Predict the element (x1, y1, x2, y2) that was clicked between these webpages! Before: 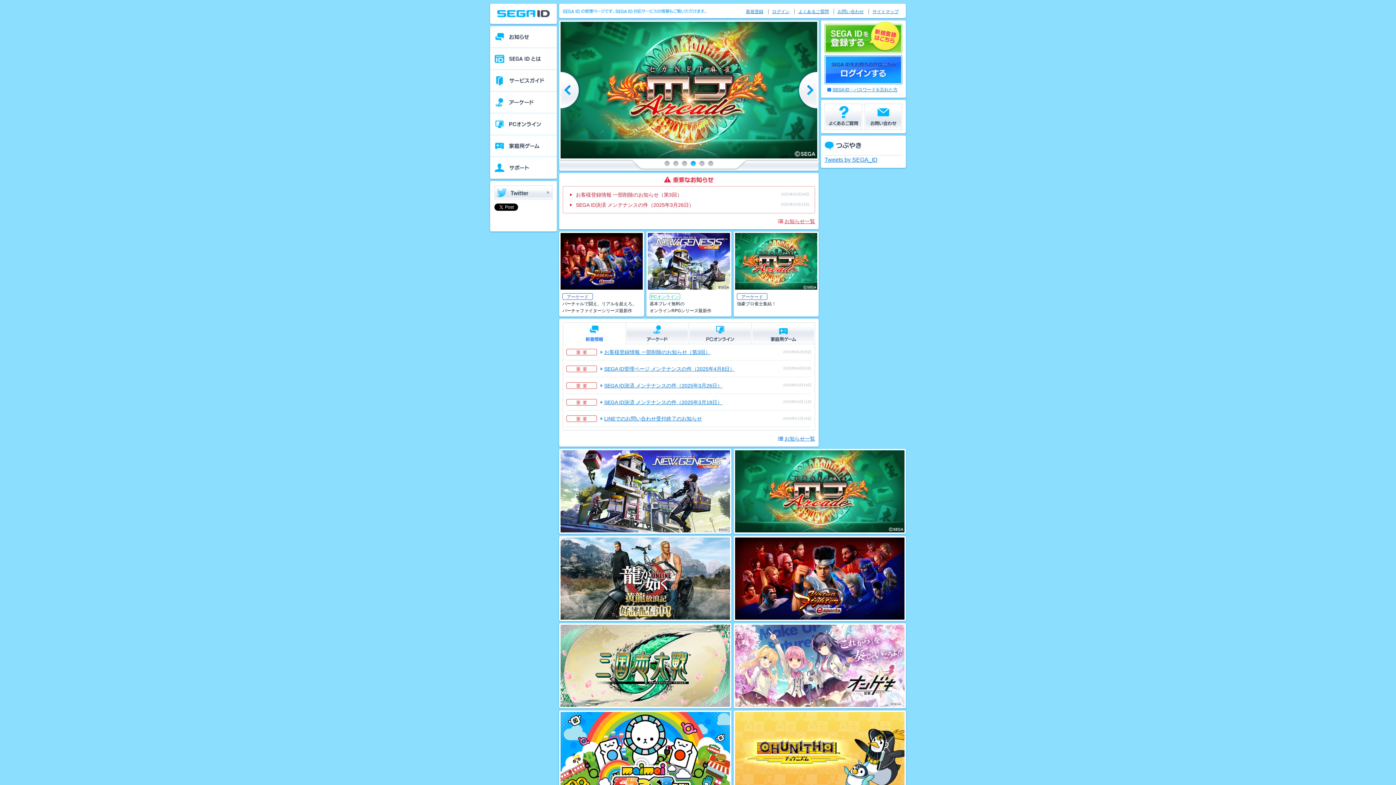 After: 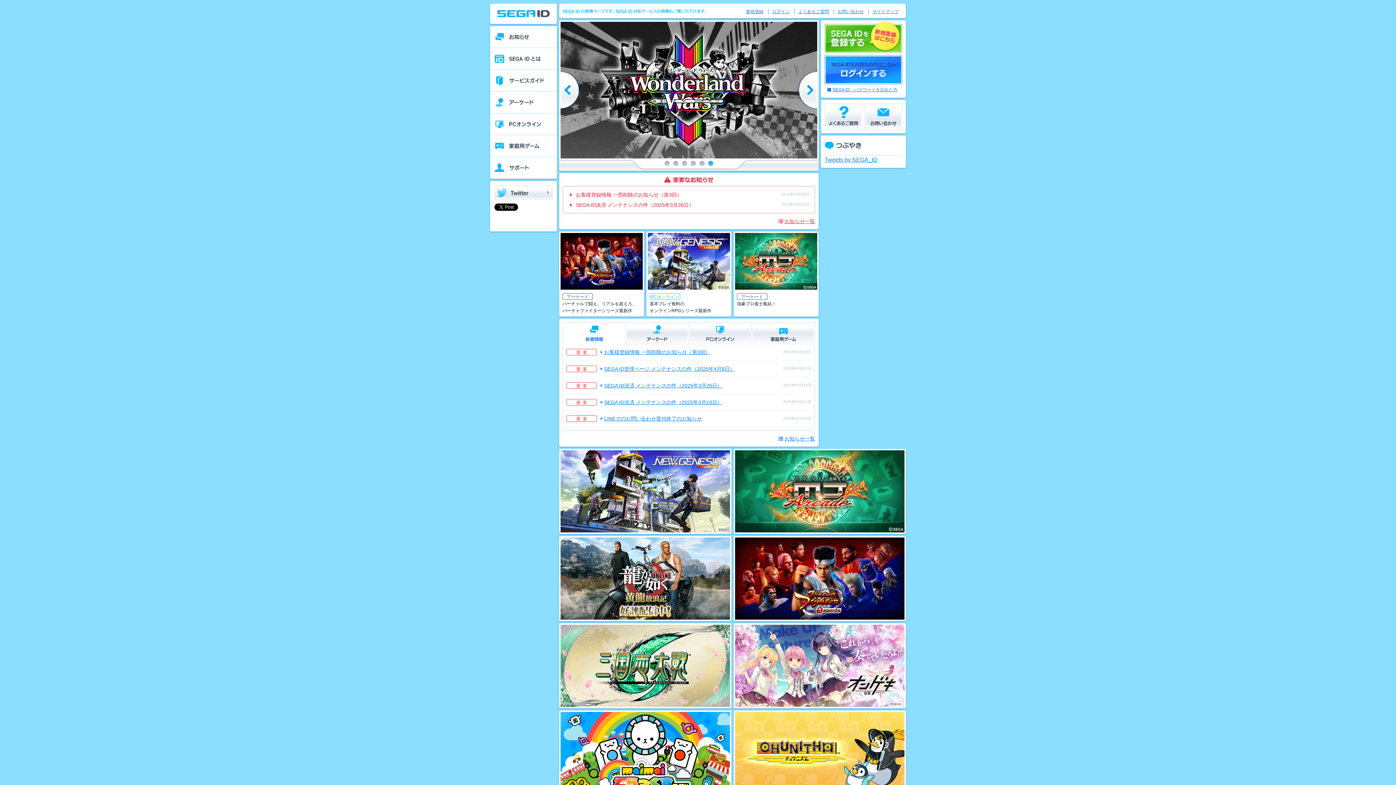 Action: bbox: (560, 70, 581, 109)